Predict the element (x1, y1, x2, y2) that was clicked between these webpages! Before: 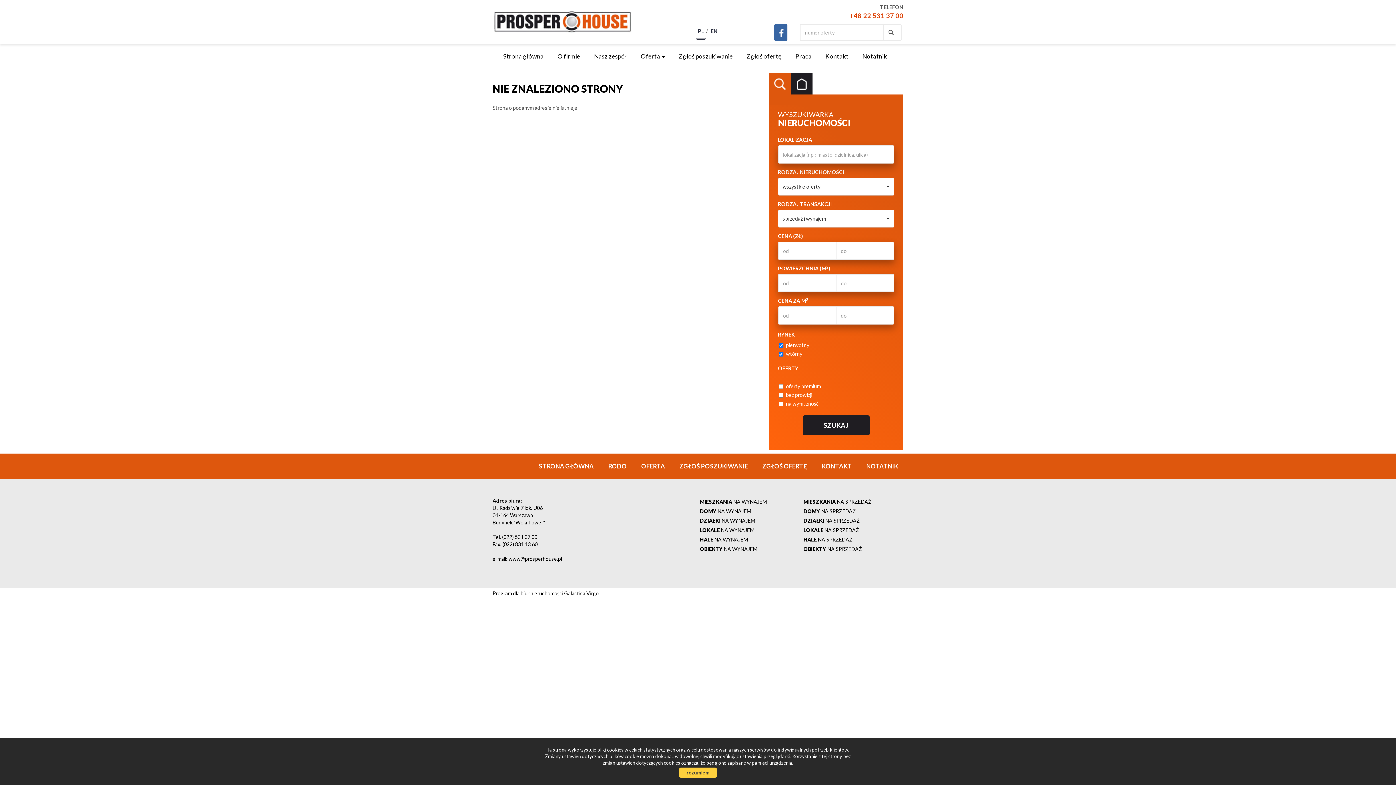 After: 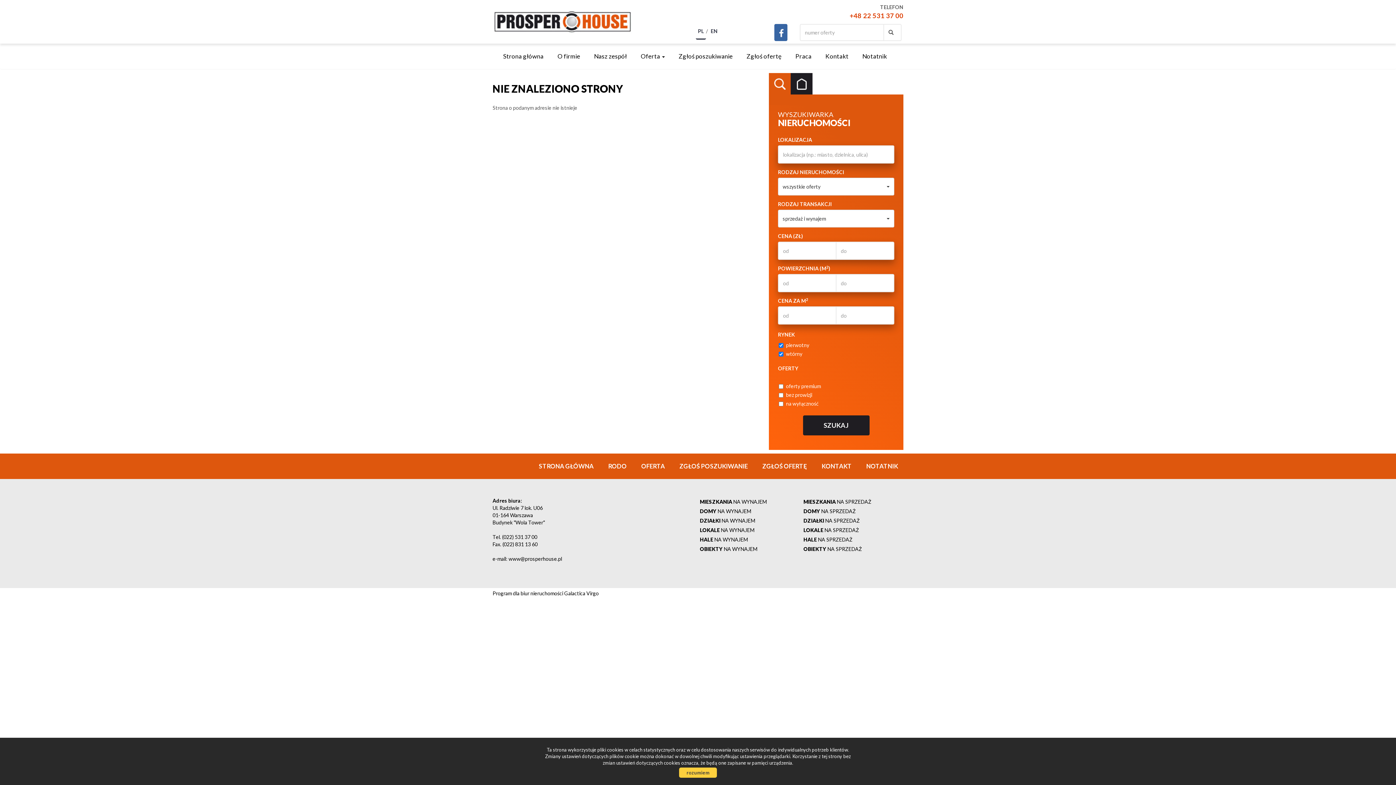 Action: label: facebook bbox: (774, 24, 787, 41)